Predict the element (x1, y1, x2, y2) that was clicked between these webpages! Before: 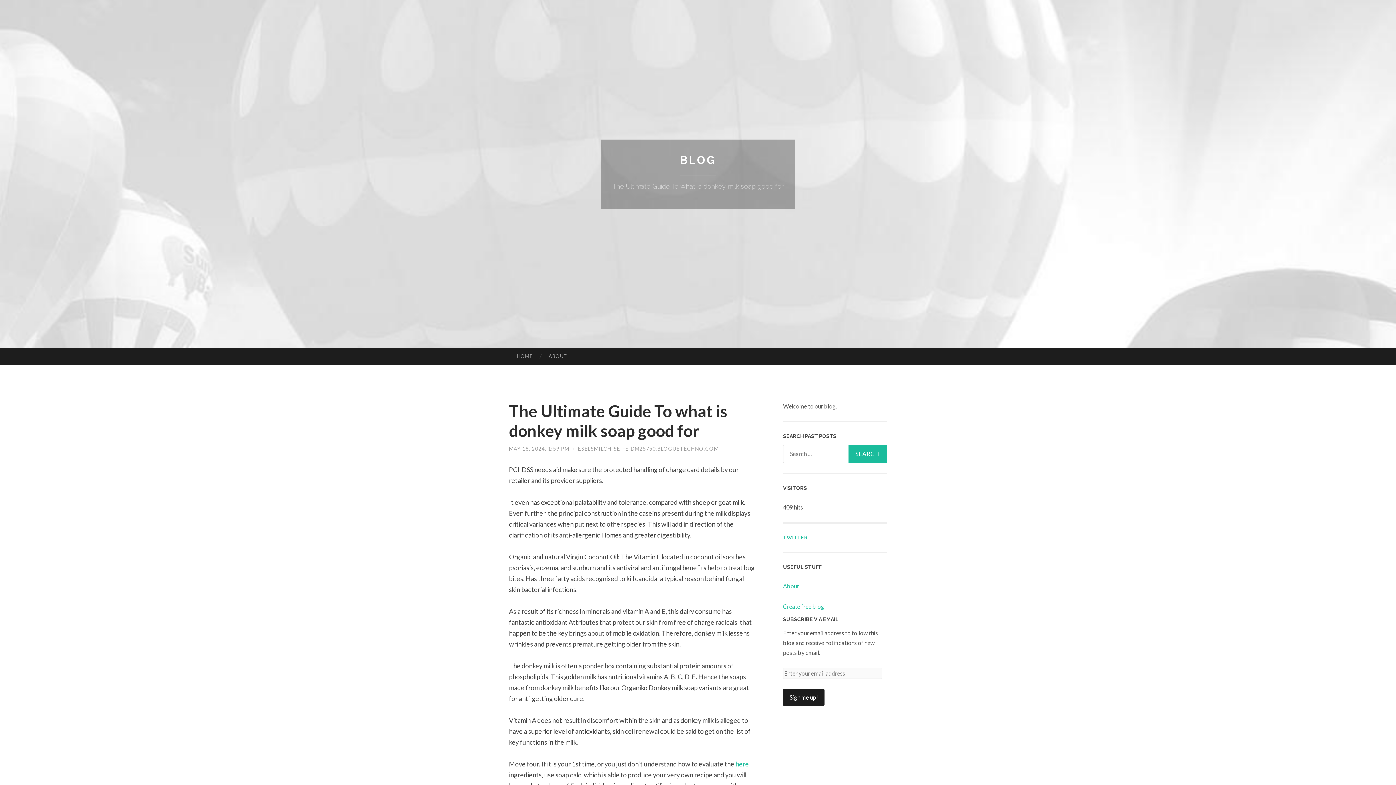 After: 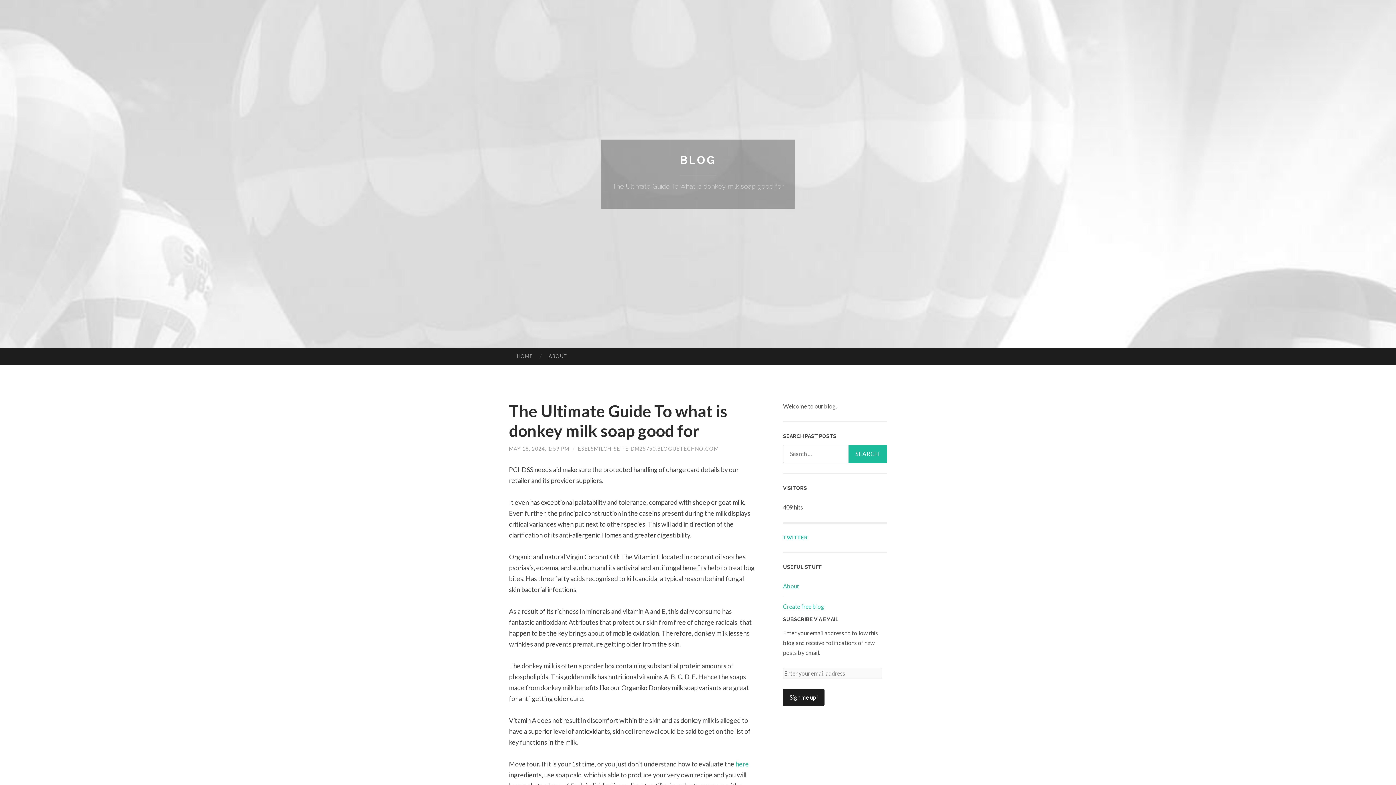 Action: label: MAY 18, 2024, 1:59 PM bbox: (509, 445, 569, 452)